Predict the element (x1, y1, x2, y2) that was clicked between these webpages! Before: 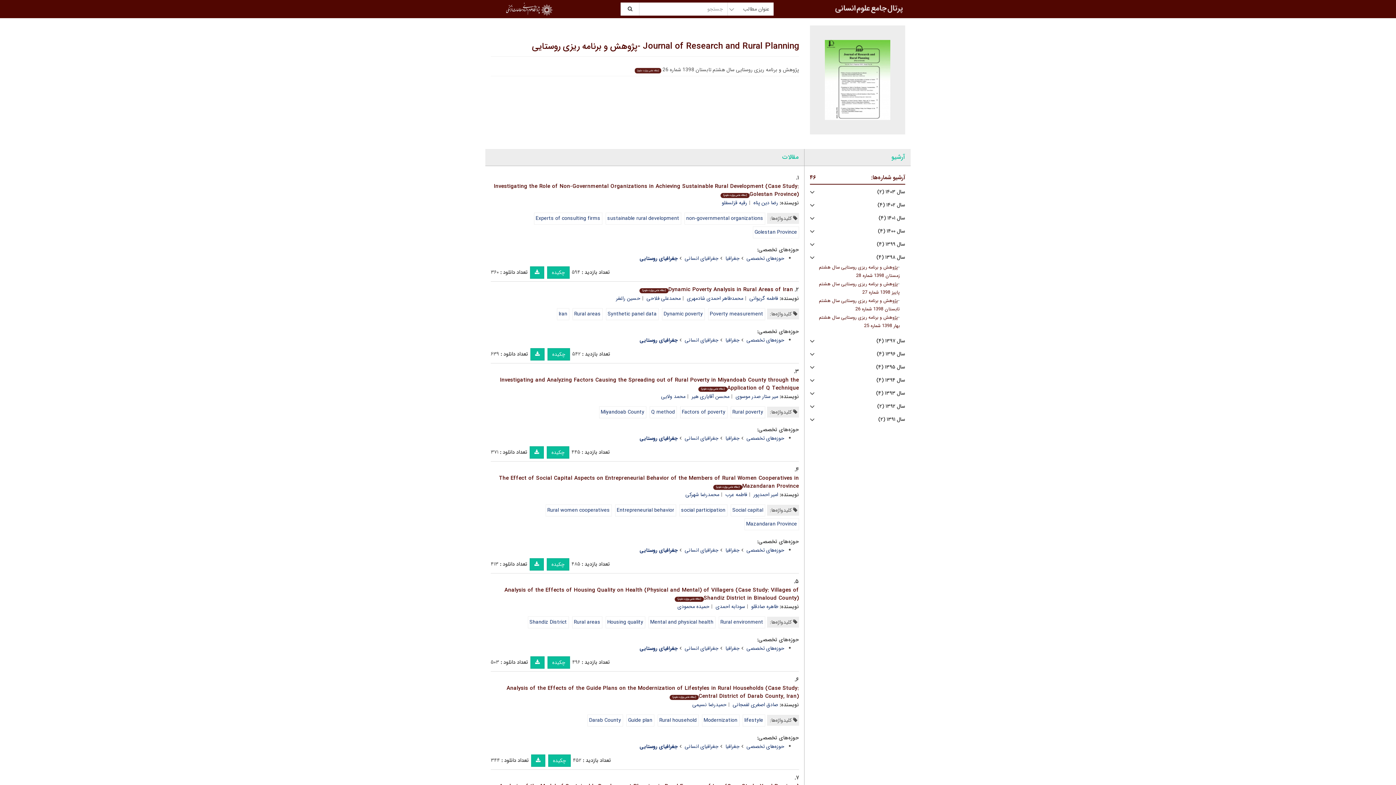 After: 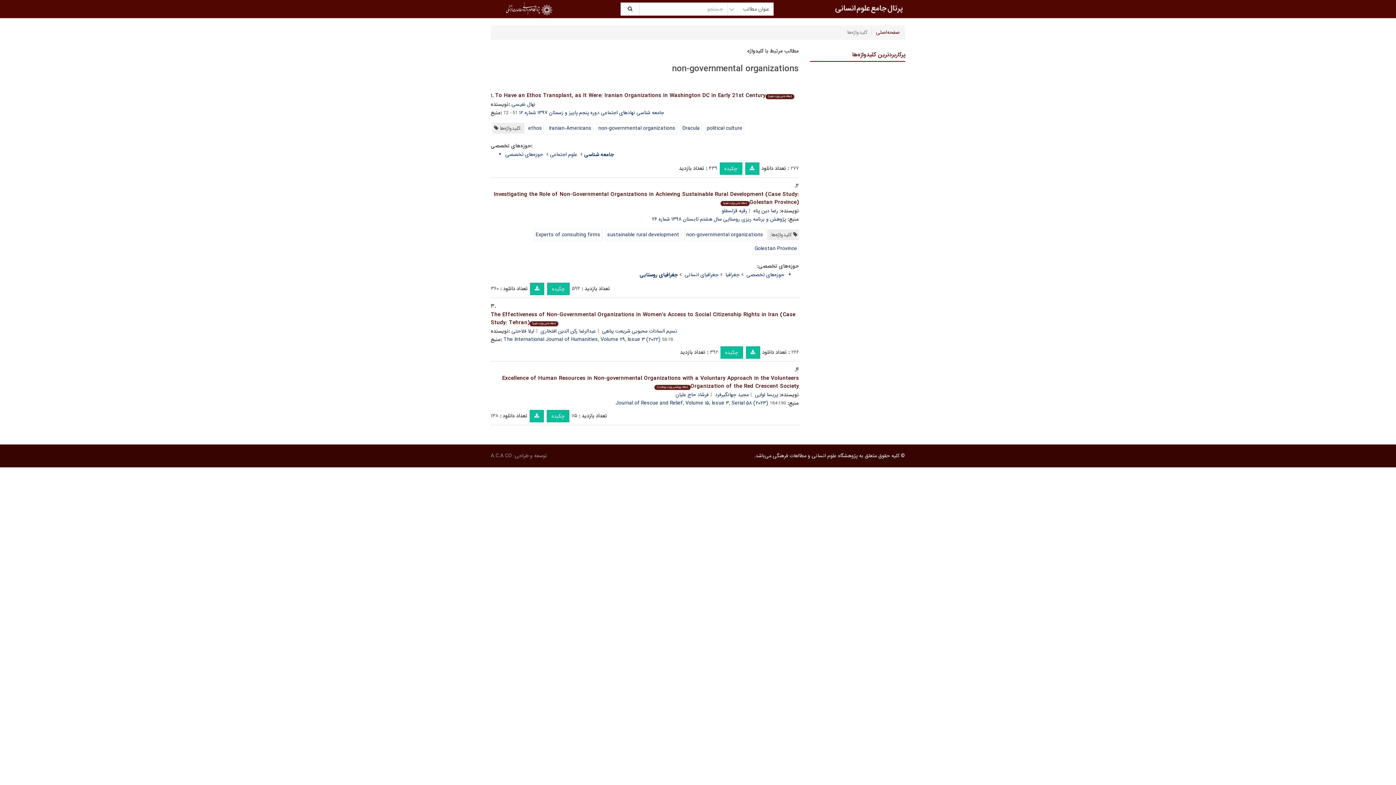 Action: label: non-governmental organizations bbox: (684, 212, 765, 224)